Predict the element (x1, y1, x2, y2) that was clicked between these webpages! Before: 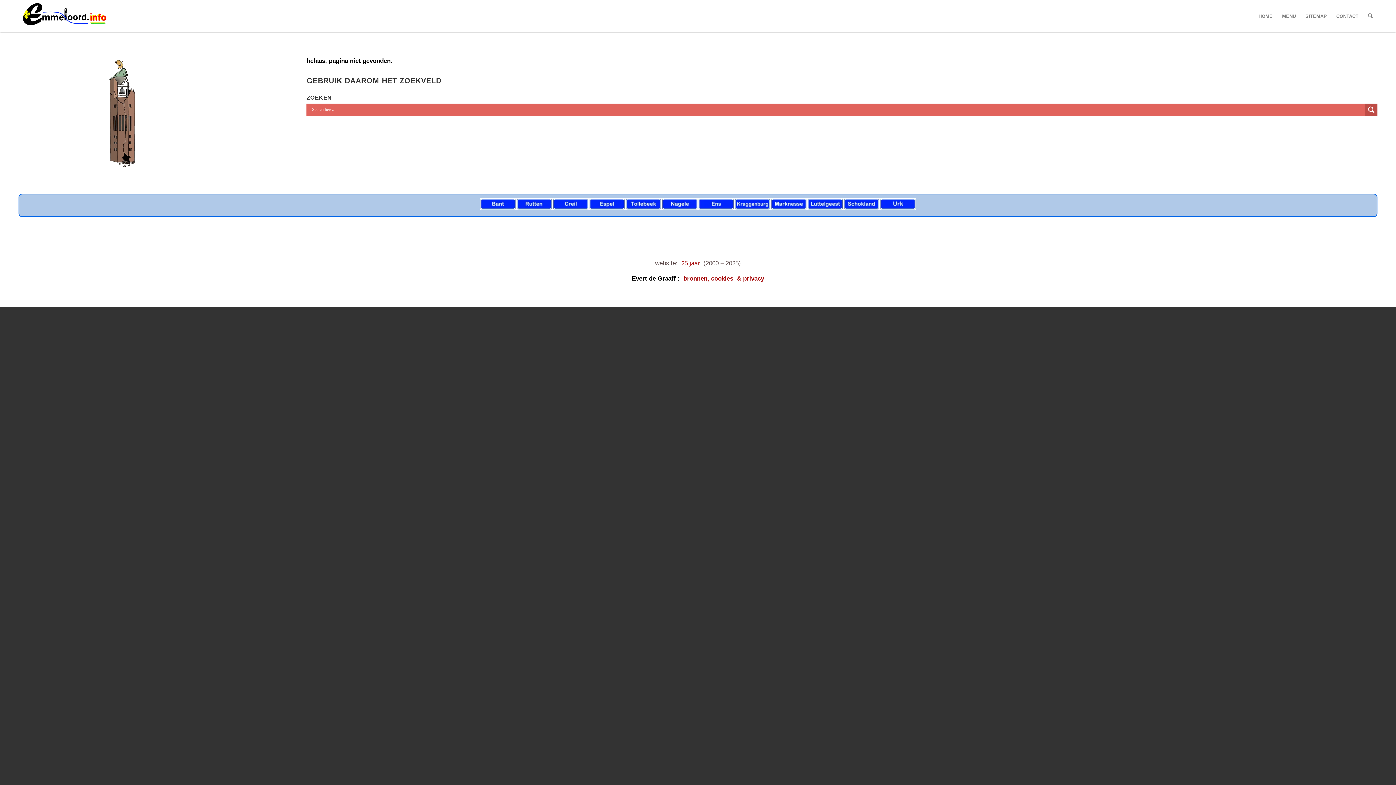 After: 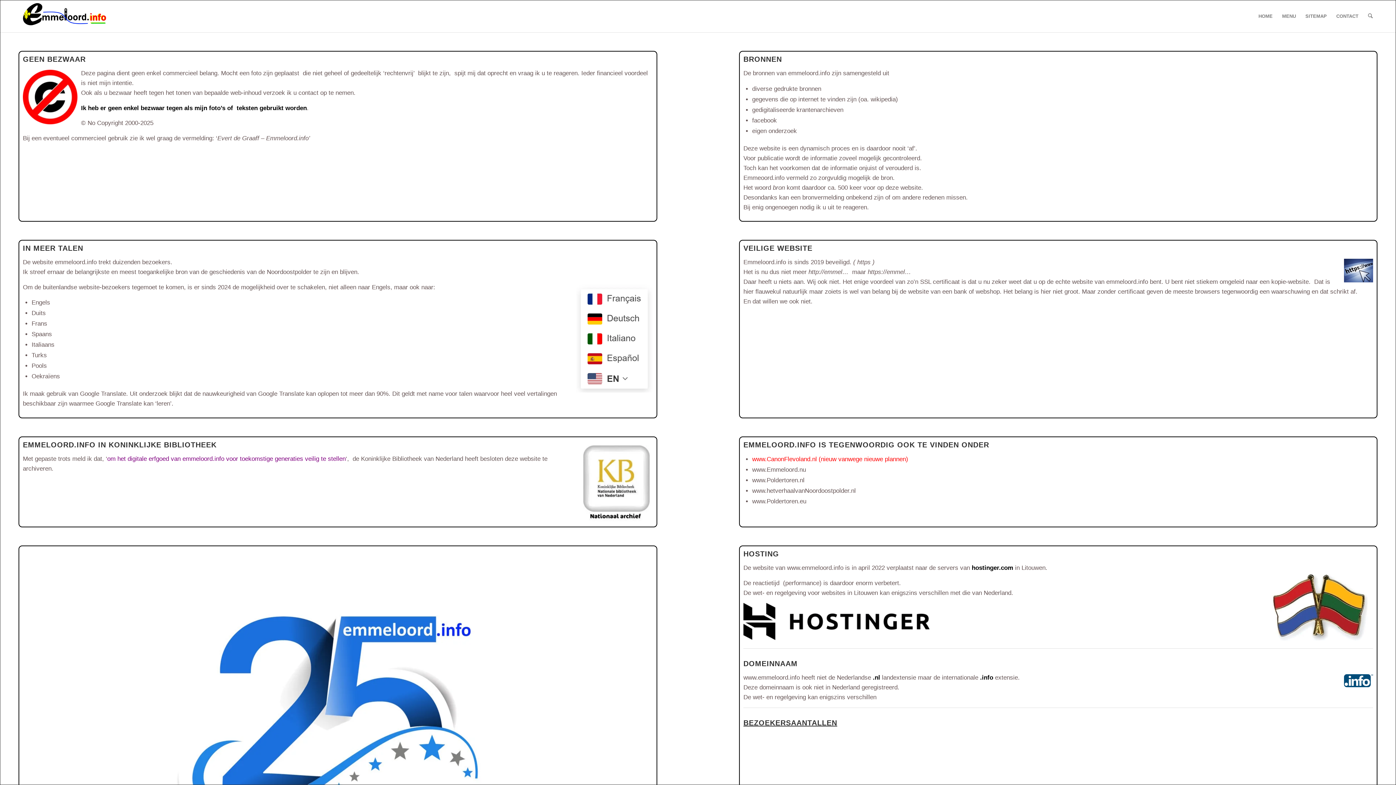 Action: label: bronnen, cookies  & privacy bbox: (683, 275, 764, 282)